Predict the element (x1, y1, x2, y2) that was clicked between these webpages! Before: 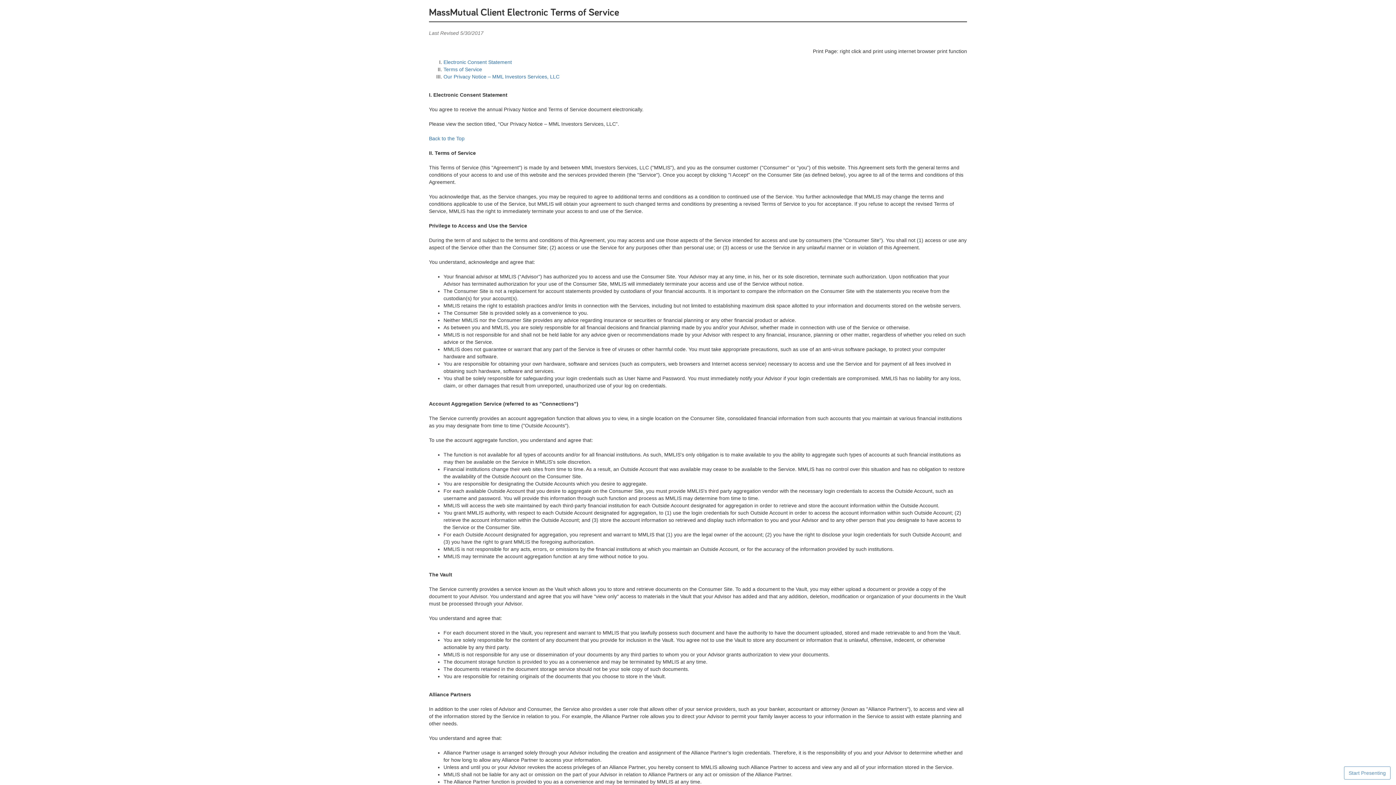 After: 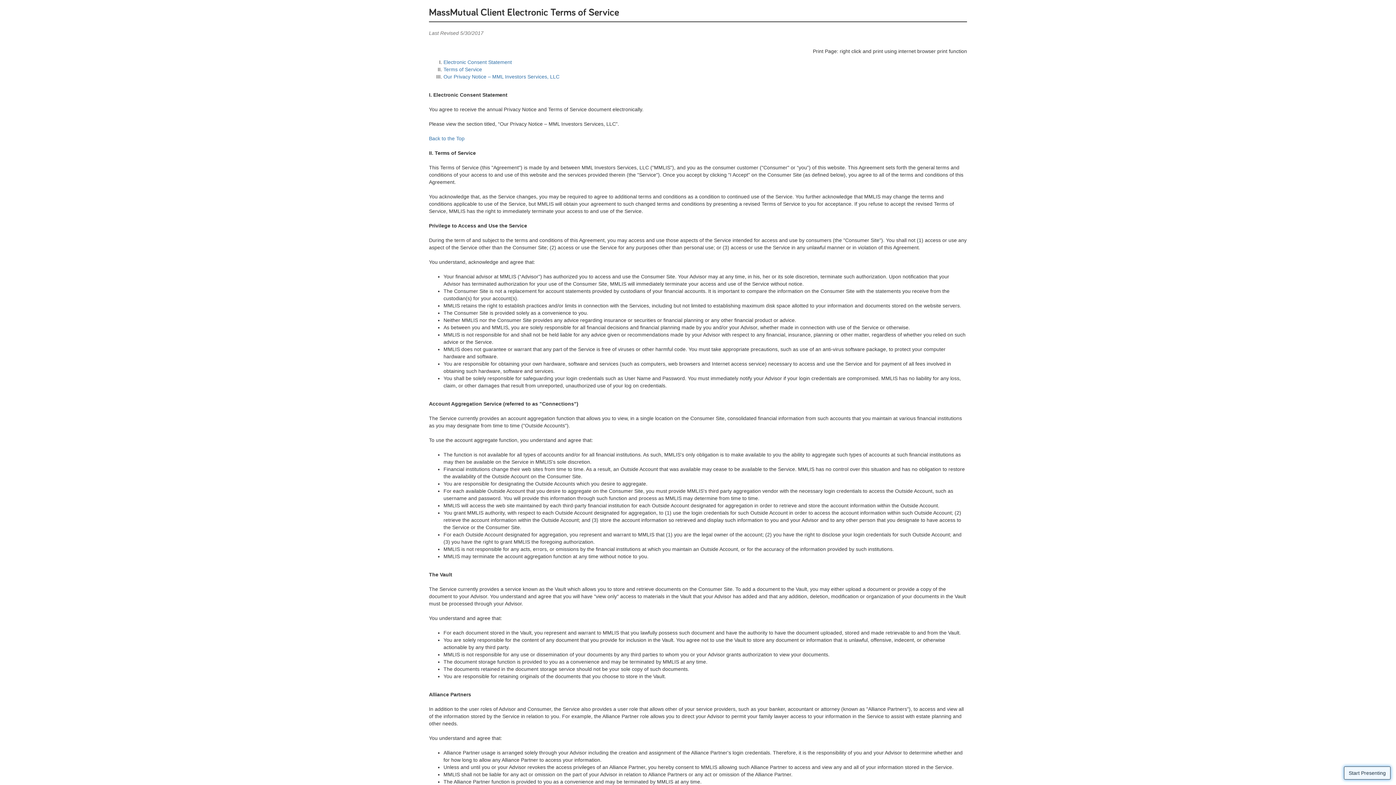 Action: label: Start Presenting bbox: (1344, 766, 1390, 780)